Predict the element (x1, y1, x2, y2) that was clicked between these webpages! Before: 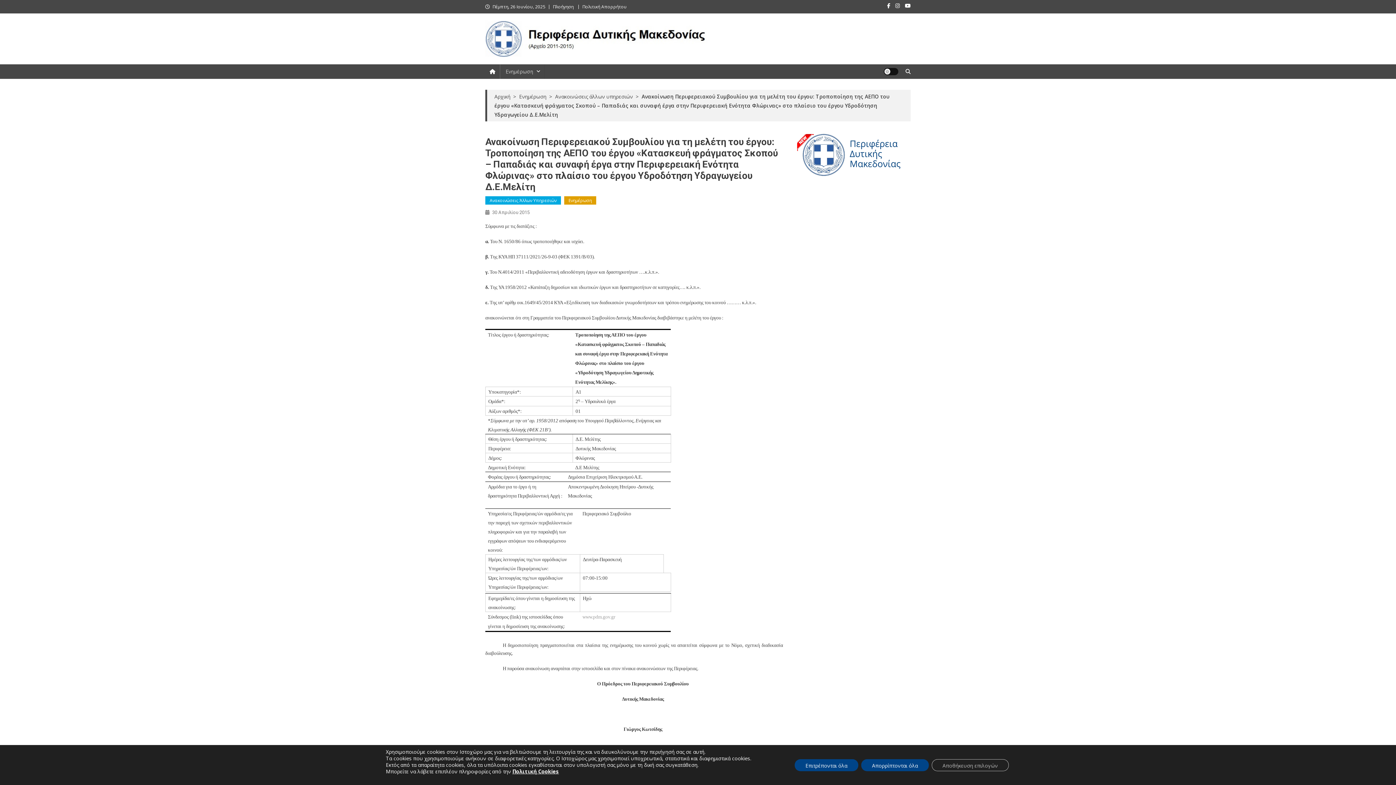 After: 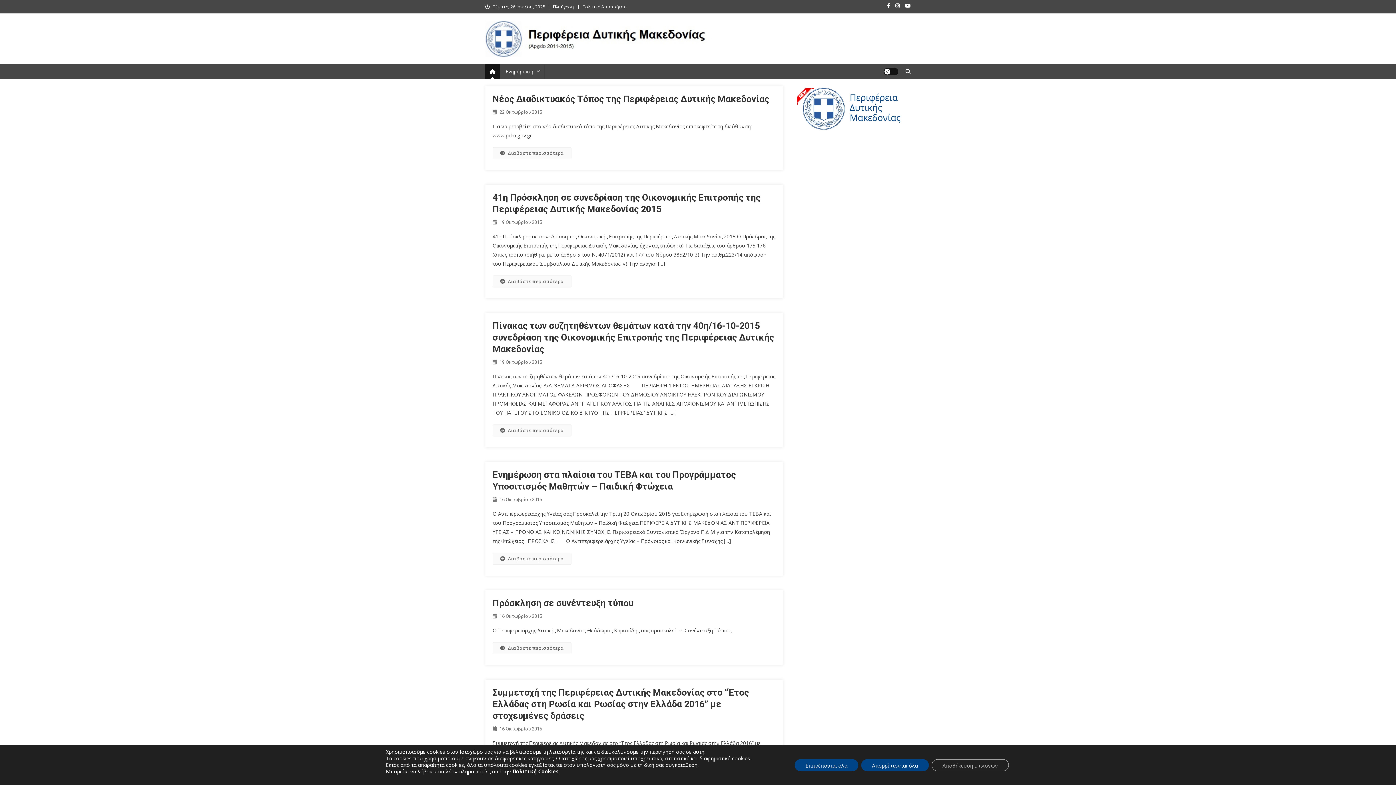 Action: bbox: (485, 34, 715, 41)